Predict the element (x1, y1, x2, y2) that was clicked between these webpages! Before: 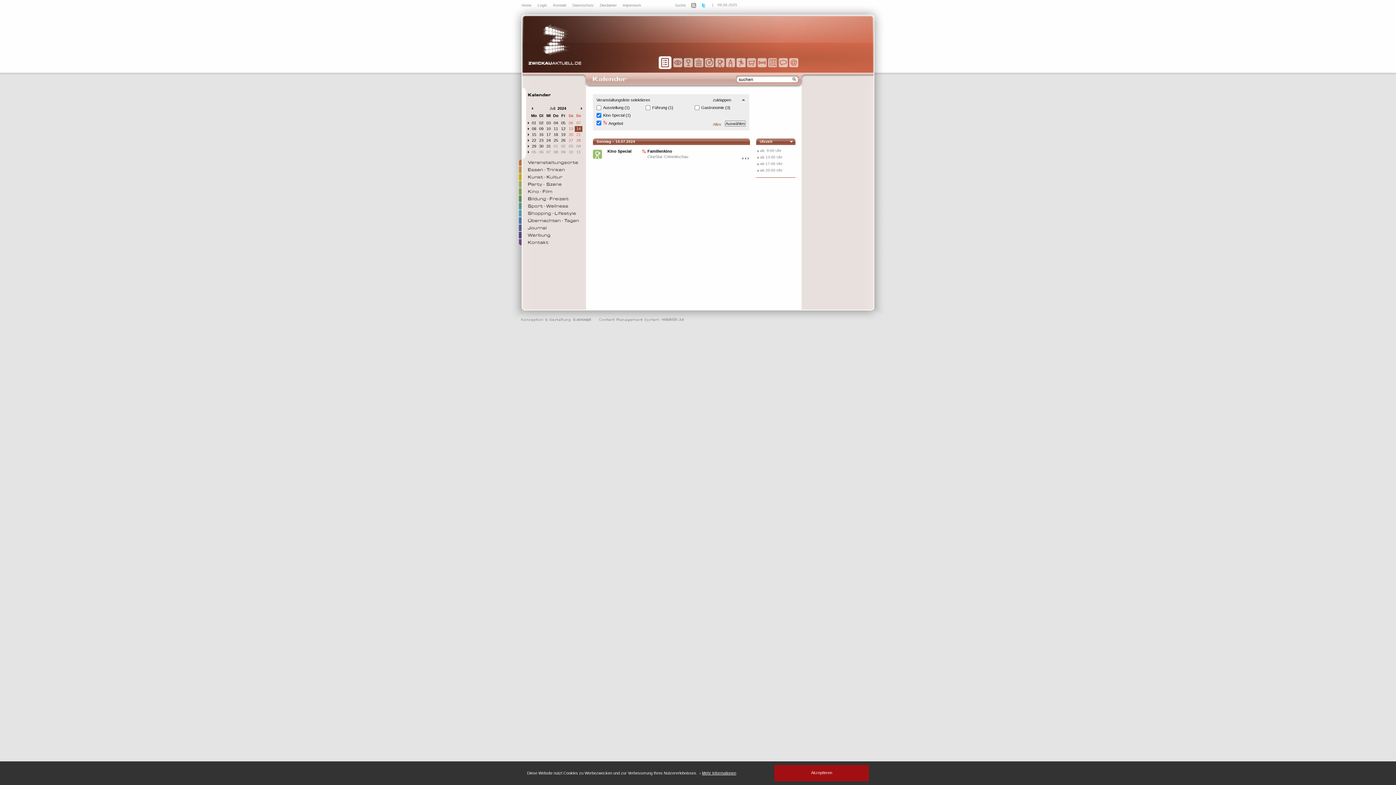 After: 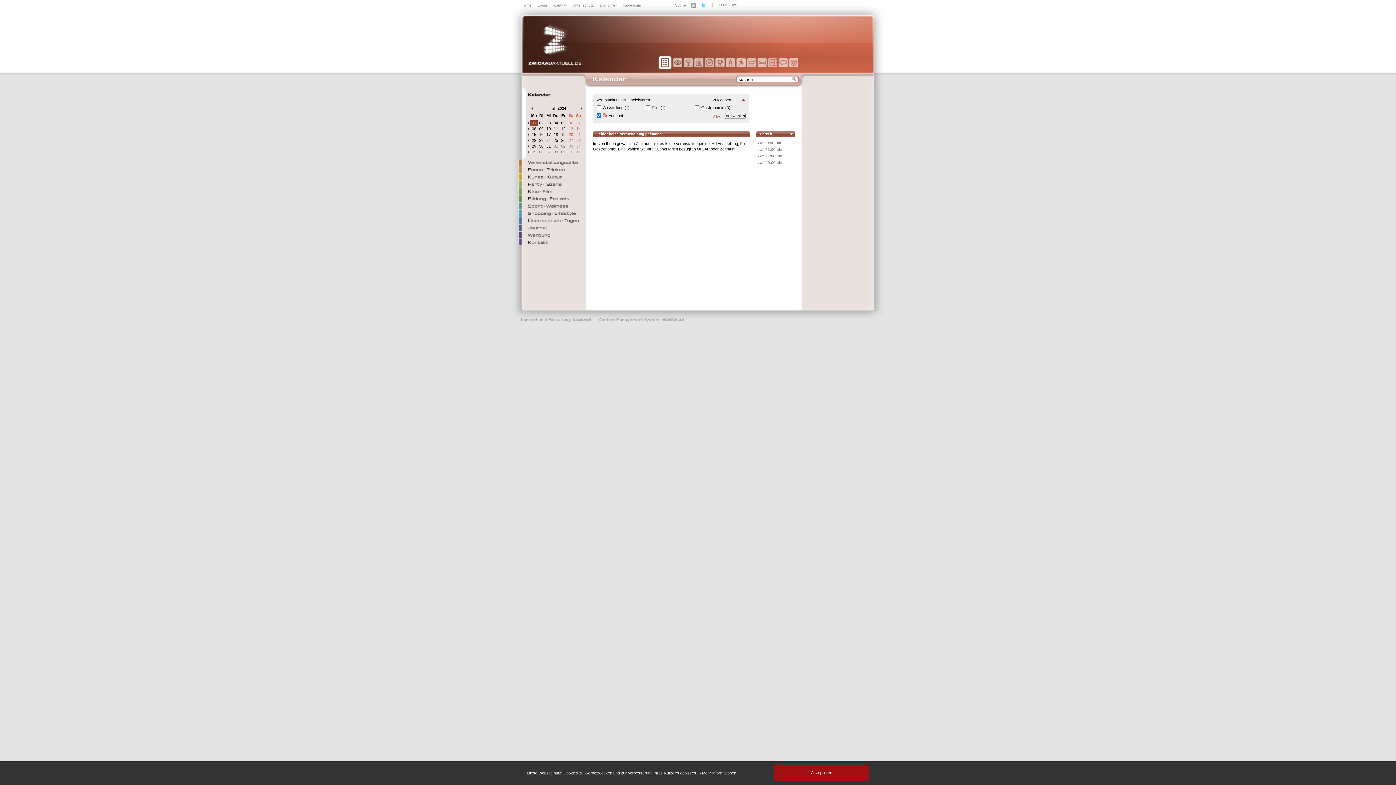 Action: bbox: (530, 120, 537, 126) label: 01